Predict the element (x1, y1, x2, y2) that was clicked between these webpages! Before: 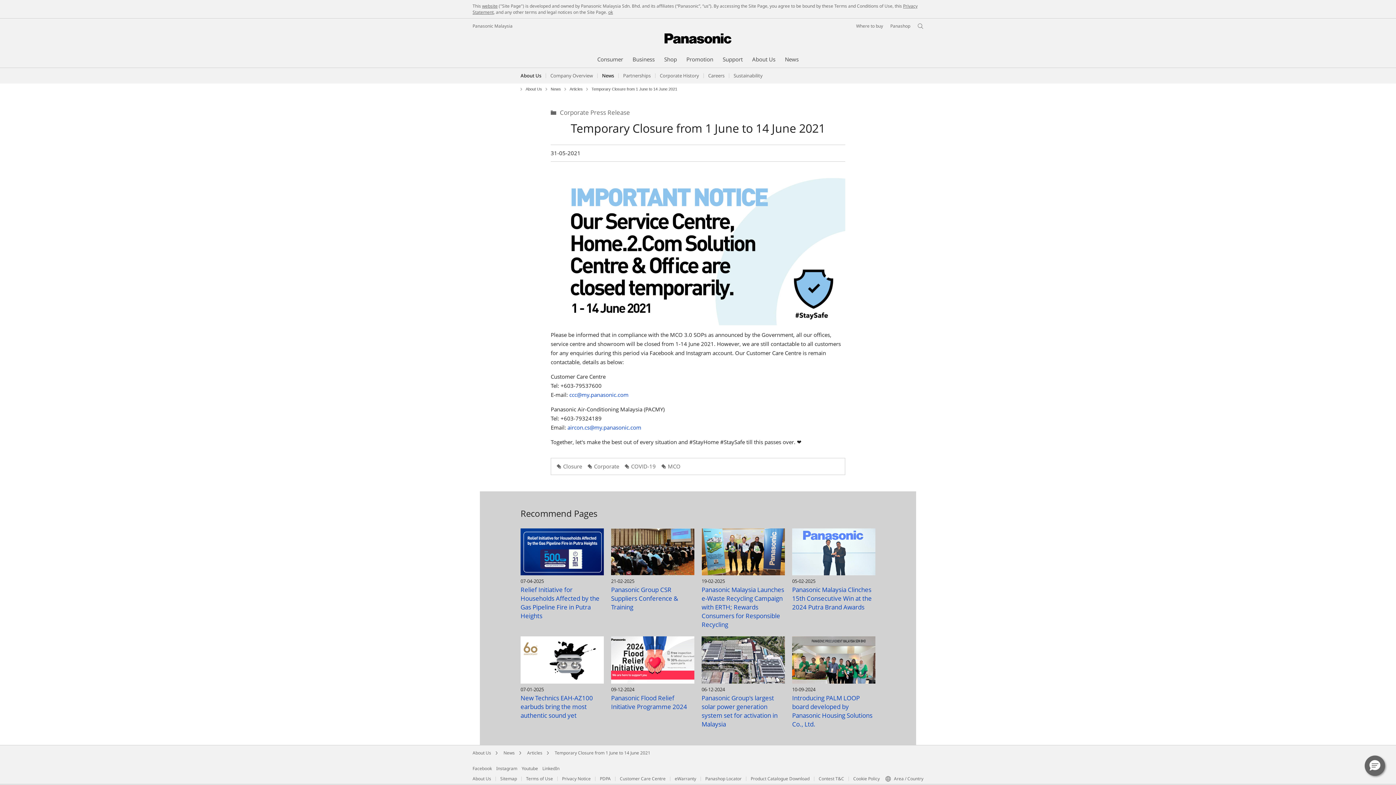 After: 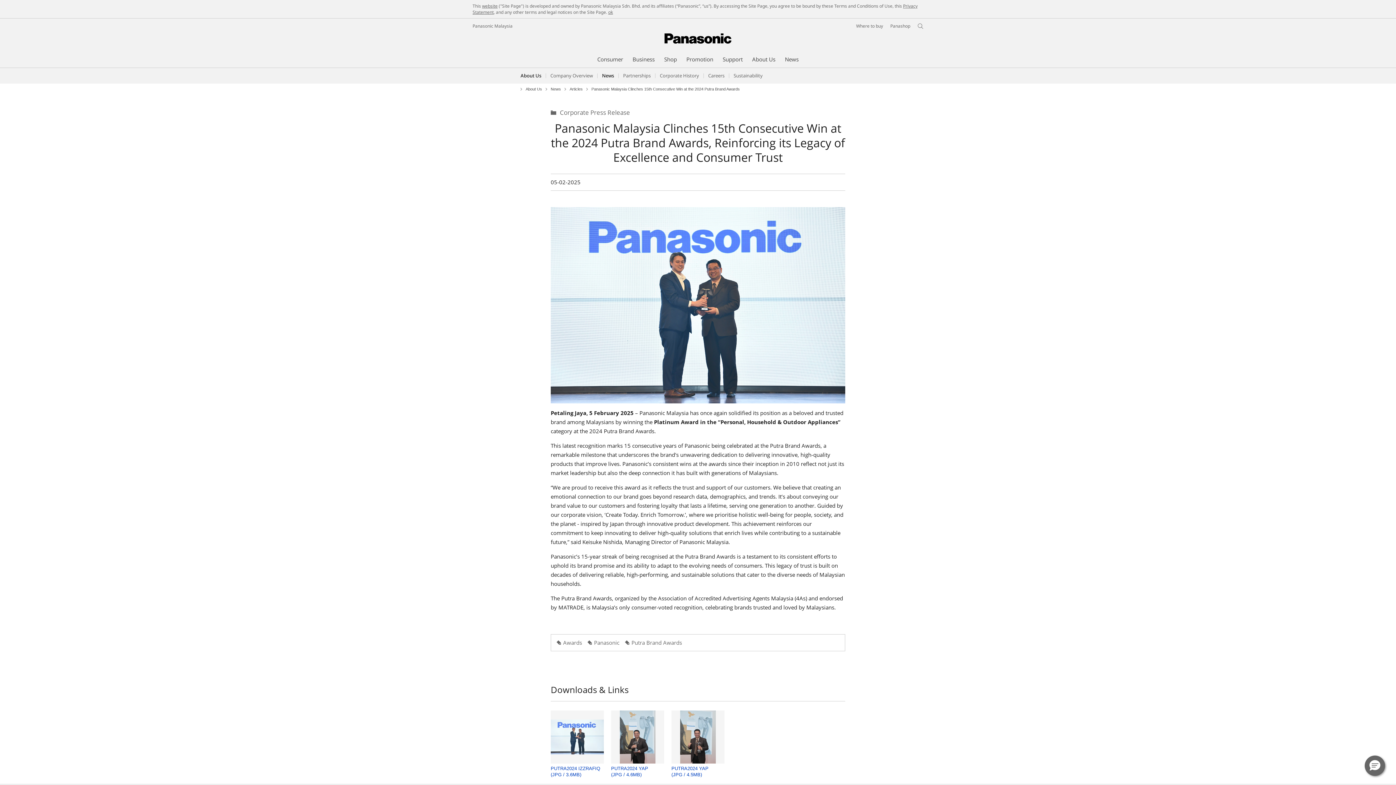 Action: bbox: (792, 528, 875, 612) label: 05-02-2025
Panasonic Malaysia Clinches 15th Consecutive Win at the 2024 Putra Brand Awards